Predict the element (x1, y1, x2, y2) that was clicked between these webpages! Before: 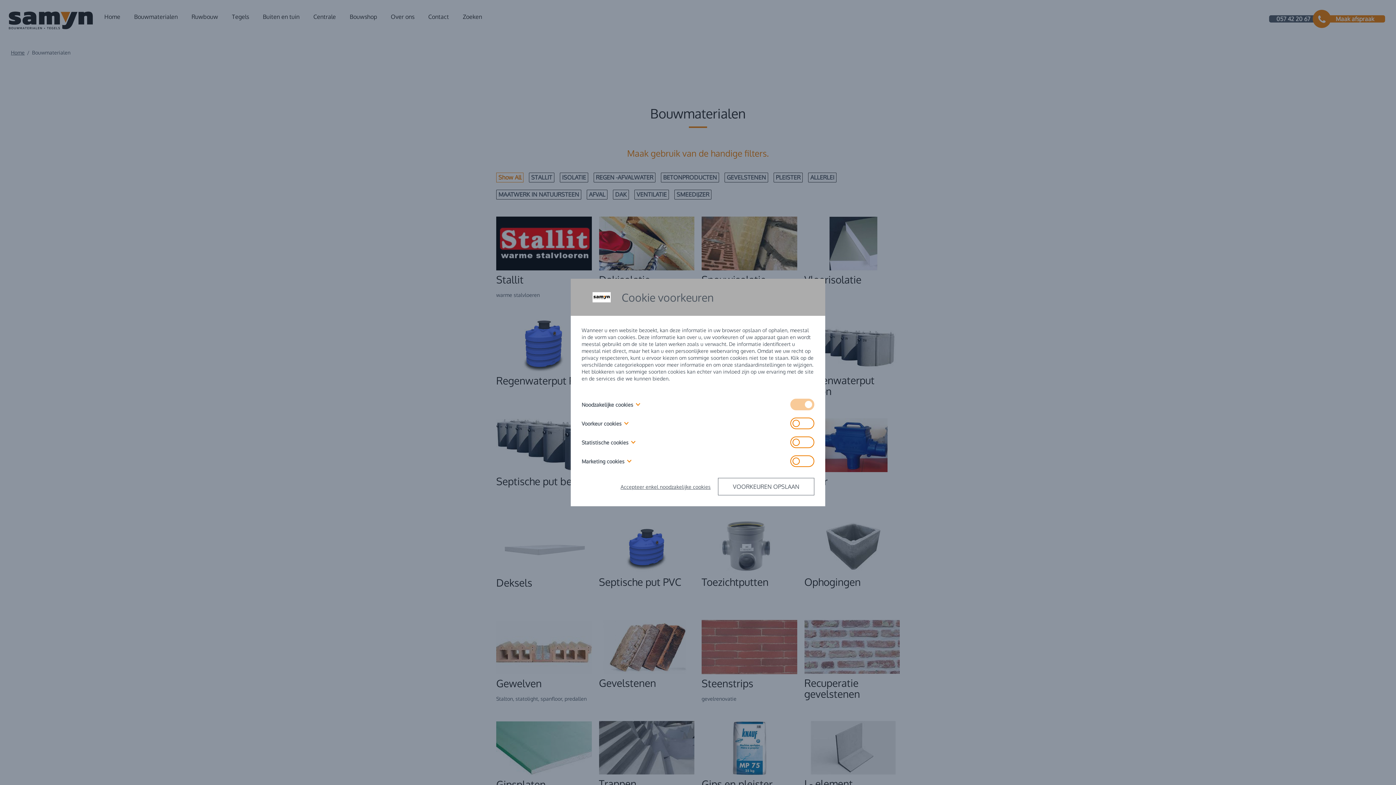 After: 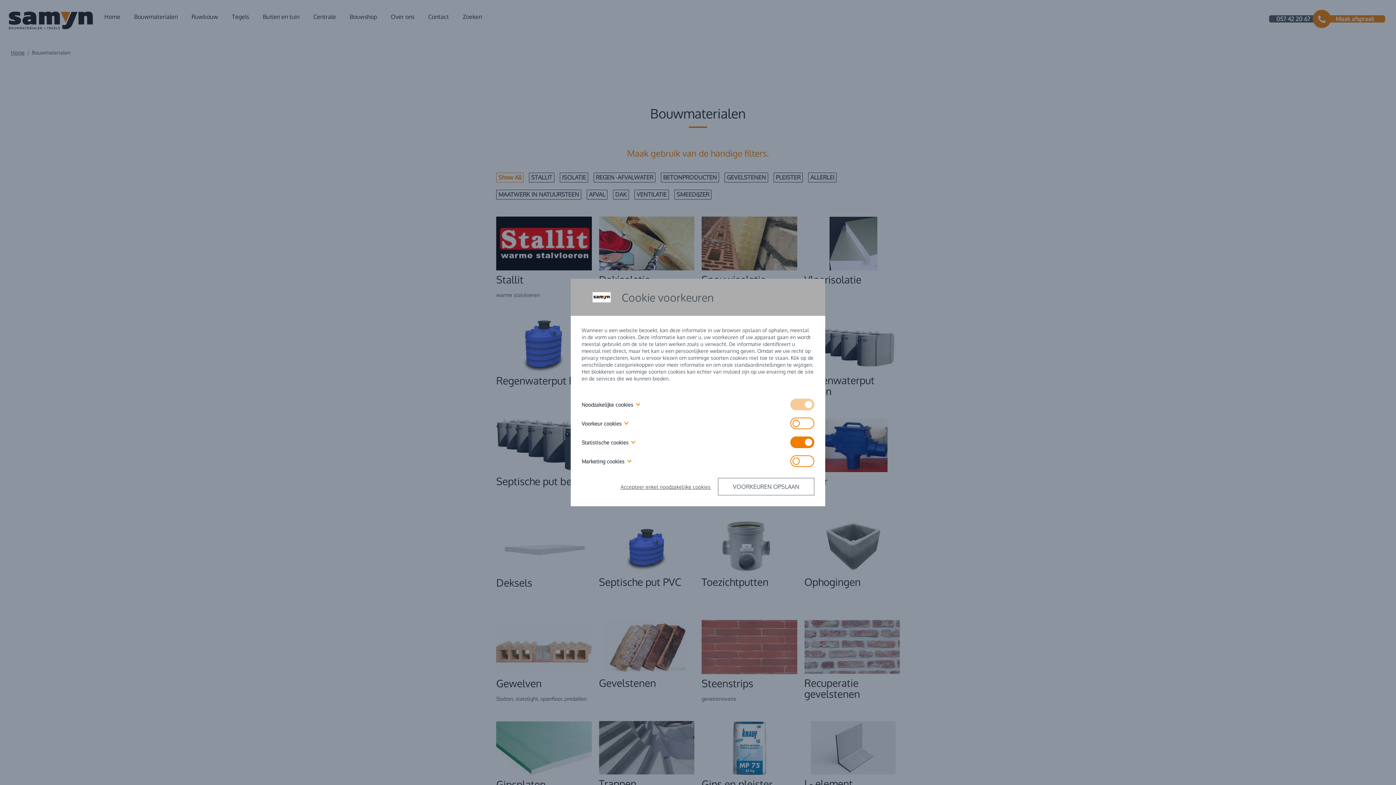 Action: label: Toggle cookie compliance bbox: (790, 436, 814, 448)